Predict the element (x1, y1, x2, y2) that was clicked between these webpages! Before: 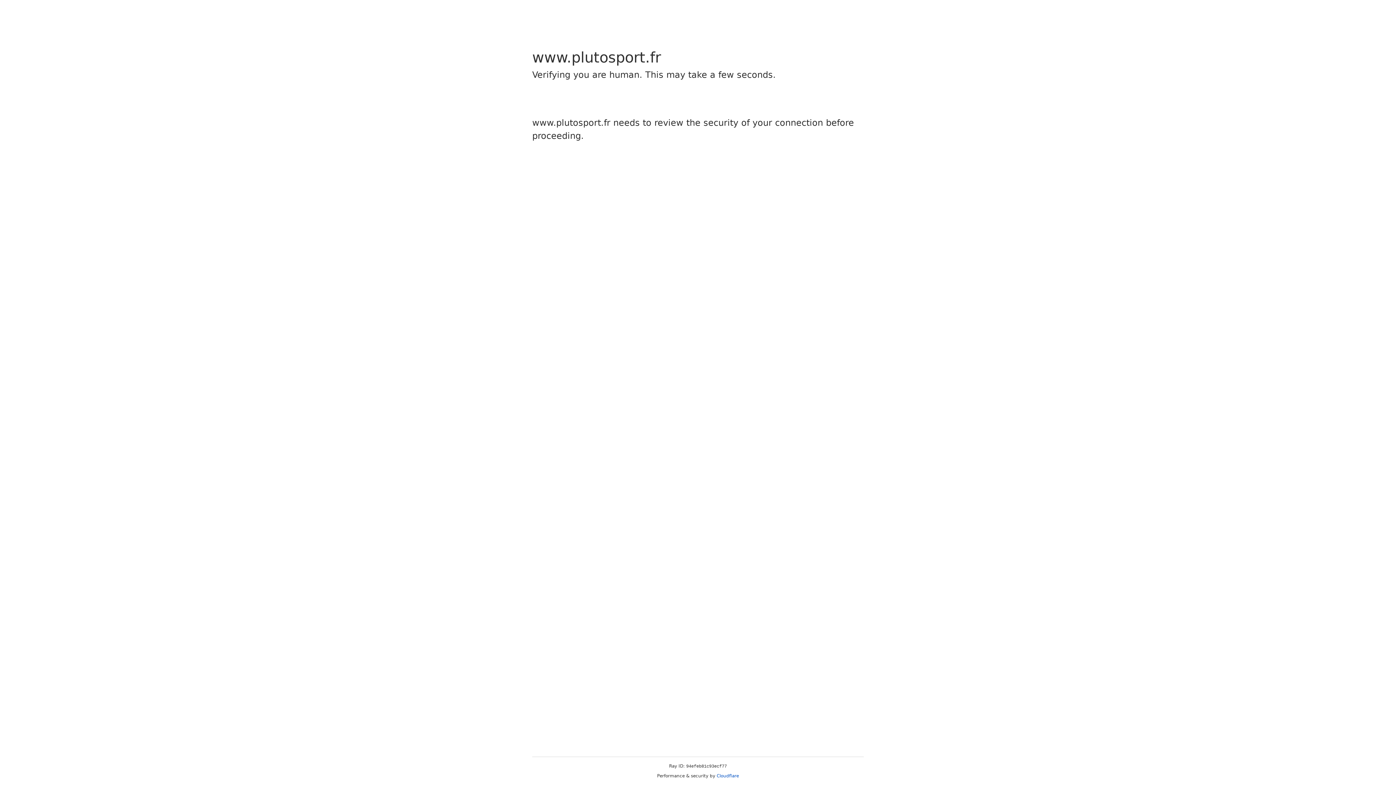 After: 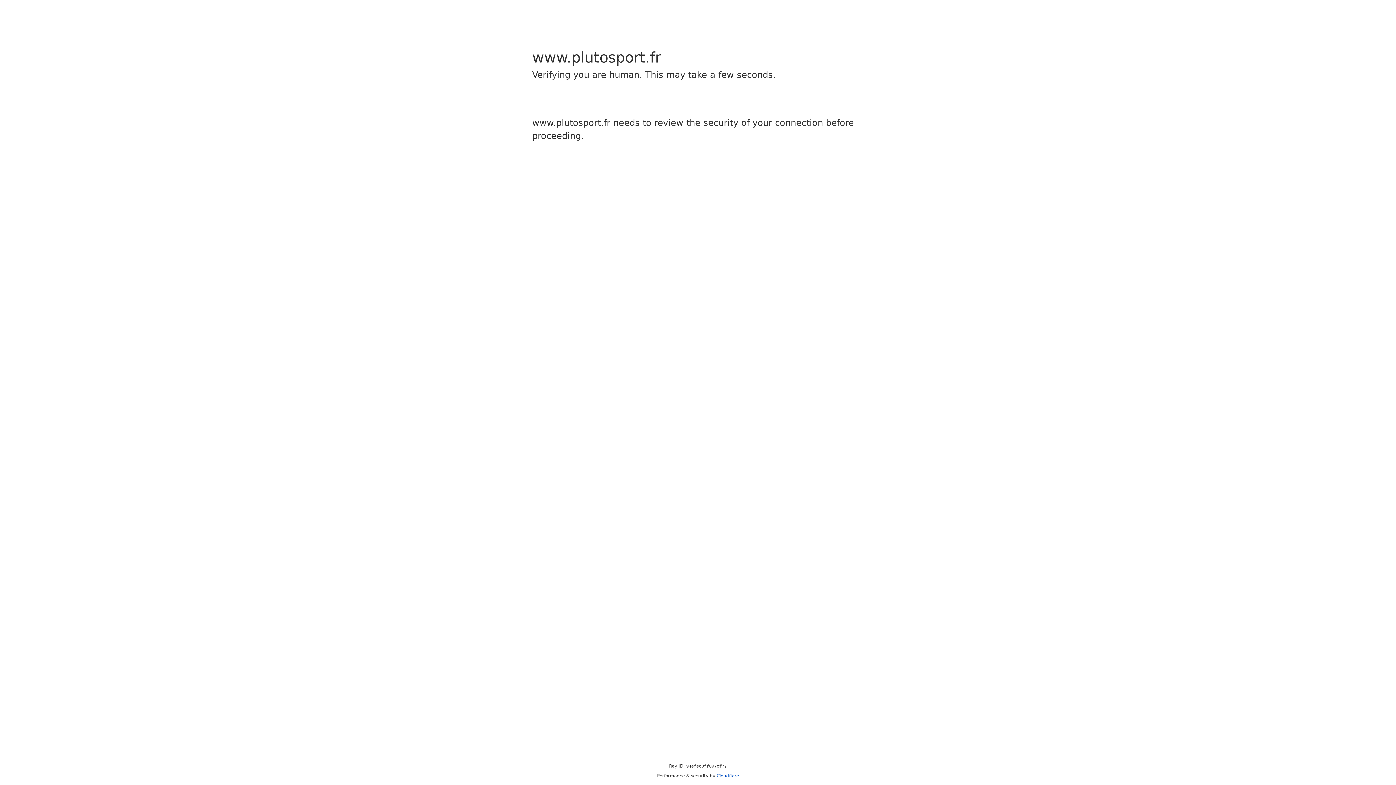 Action: bbox: (716, 773, 739, 778) label: Cloudflare